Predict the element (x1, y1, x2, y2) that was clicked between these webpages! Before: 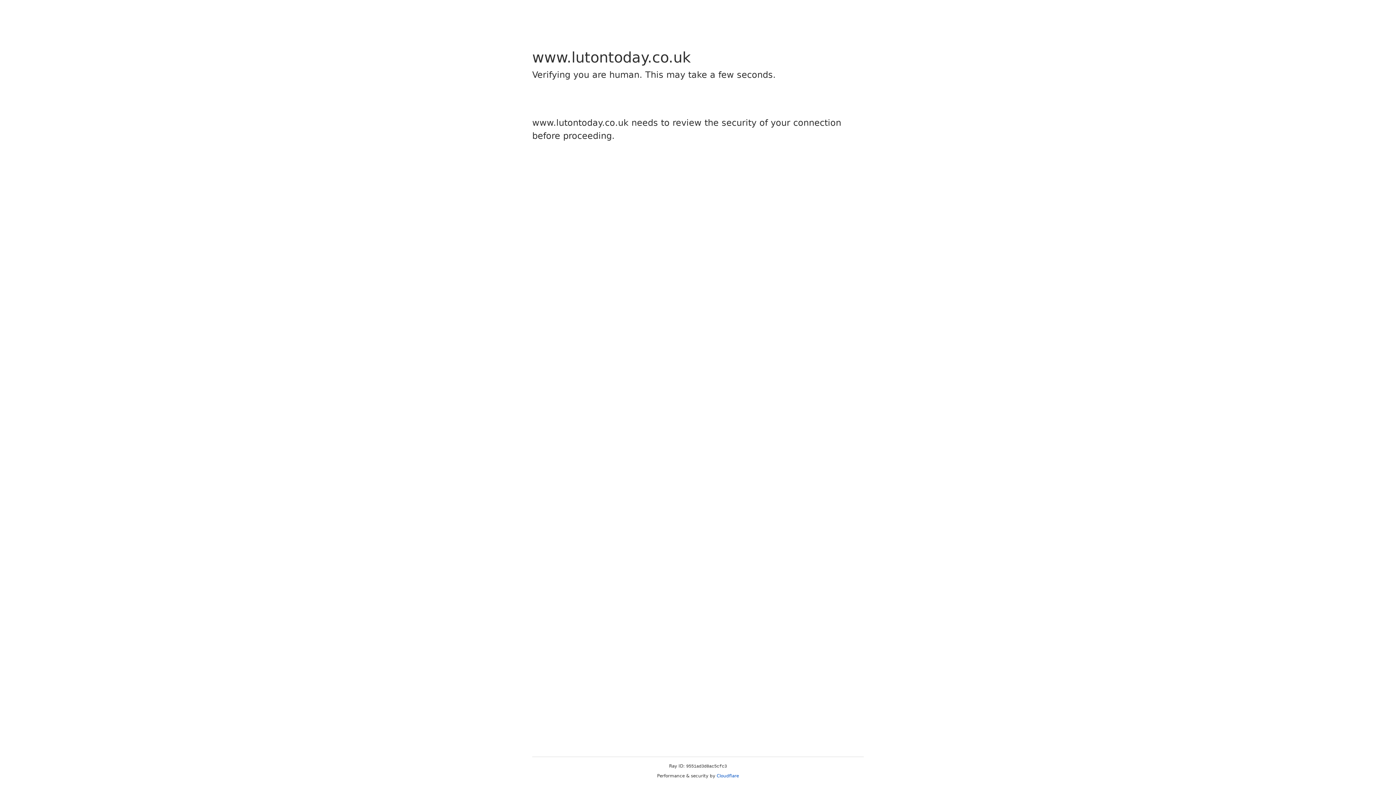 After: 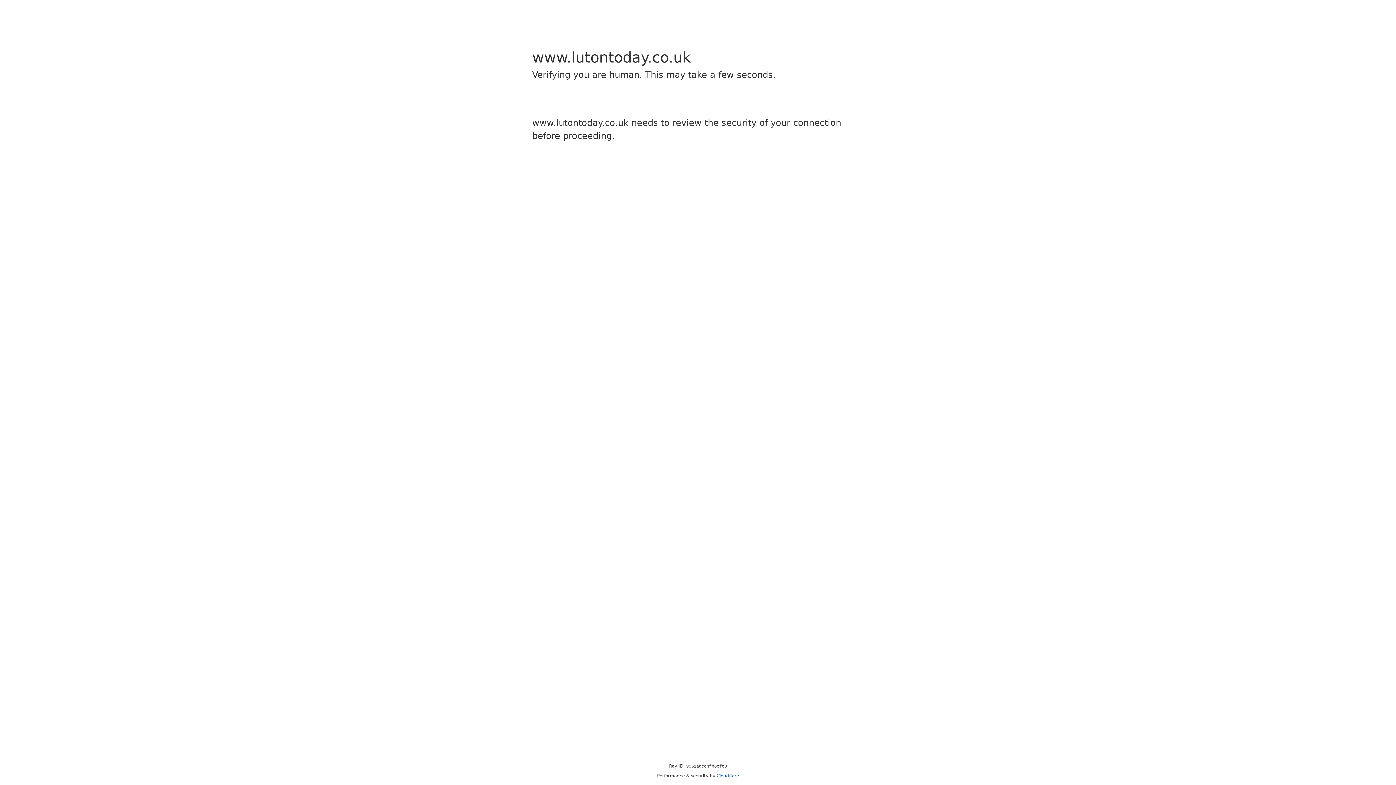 Action: bbox: (716, 773, 739, 778) label: Cloudflare